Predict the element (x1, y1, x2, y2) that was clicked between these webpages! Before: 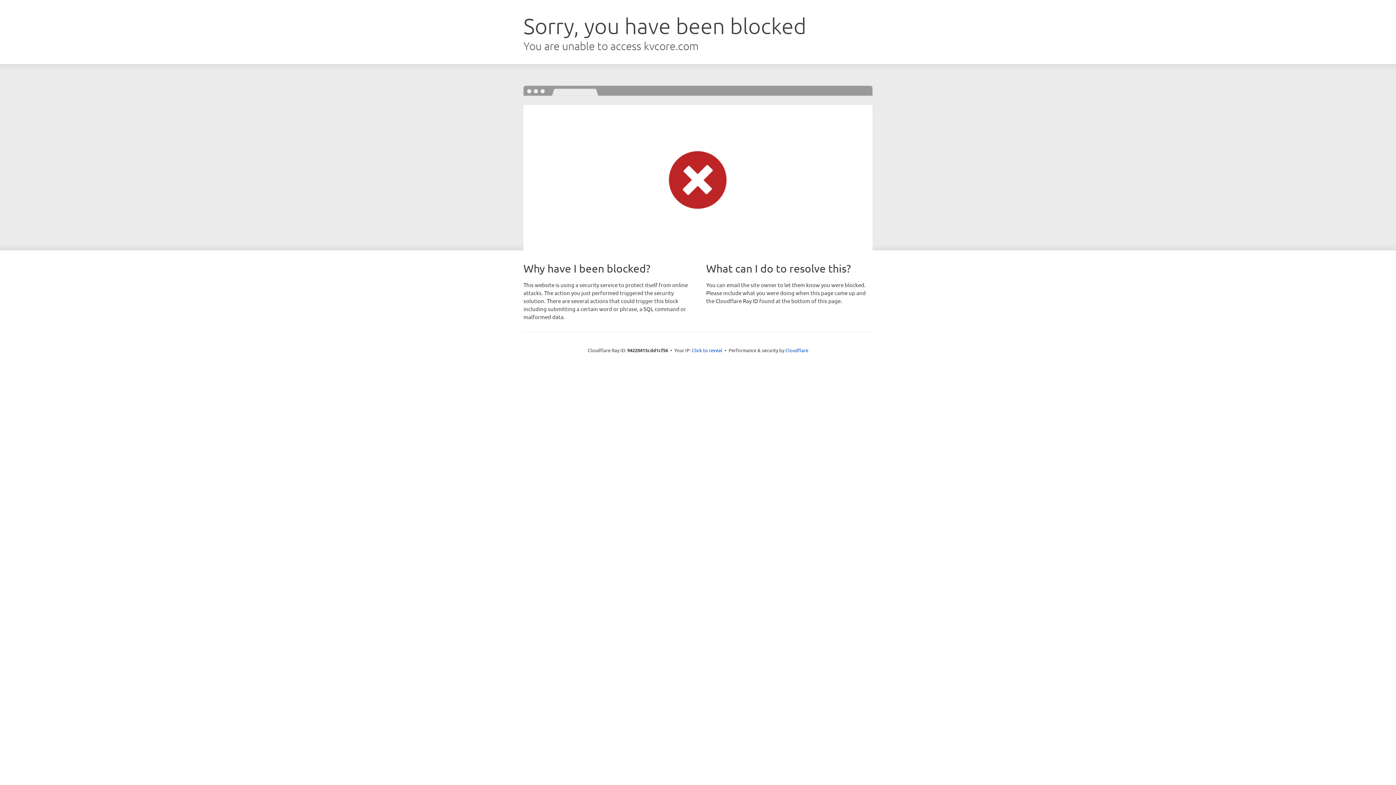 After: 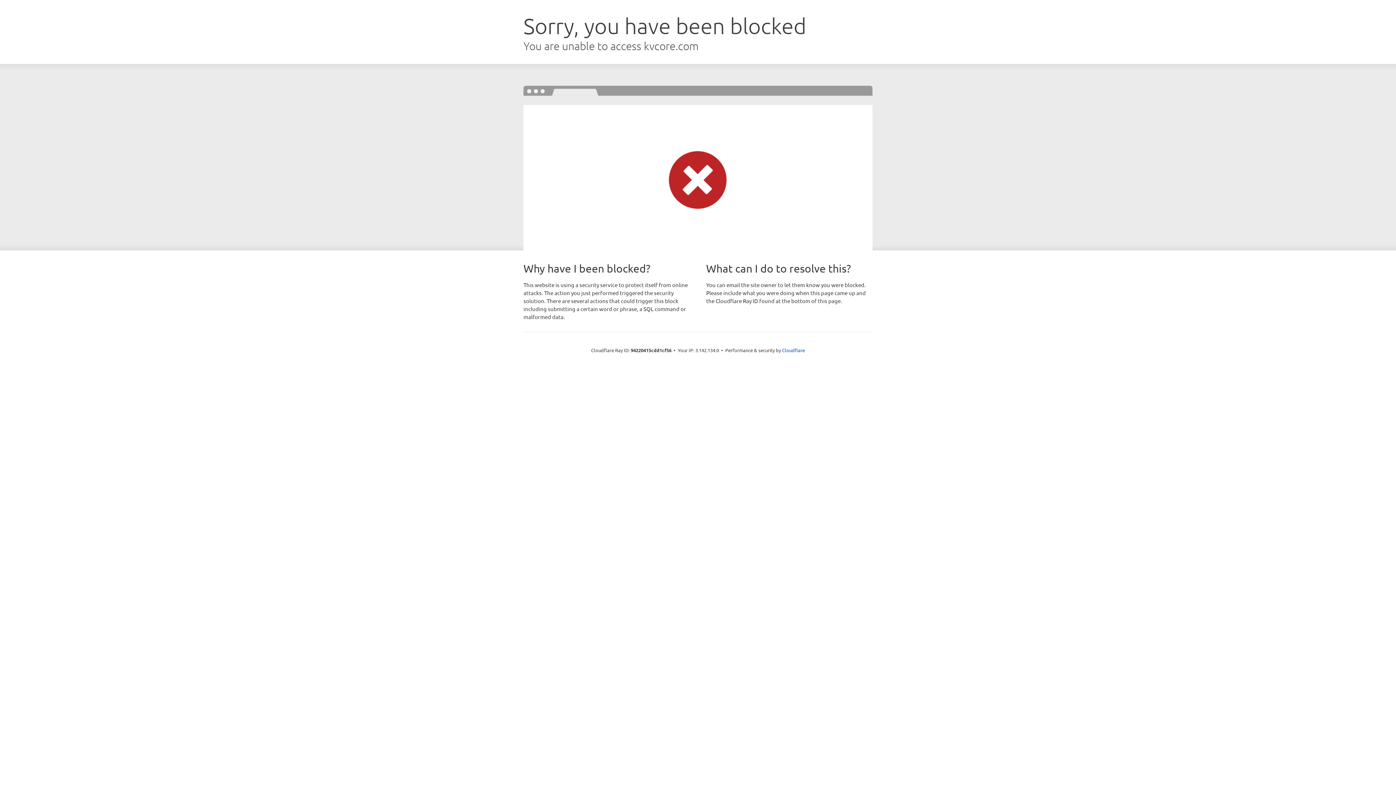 Action: label: Click to reveal bbox: (692, 346, 722, 353)